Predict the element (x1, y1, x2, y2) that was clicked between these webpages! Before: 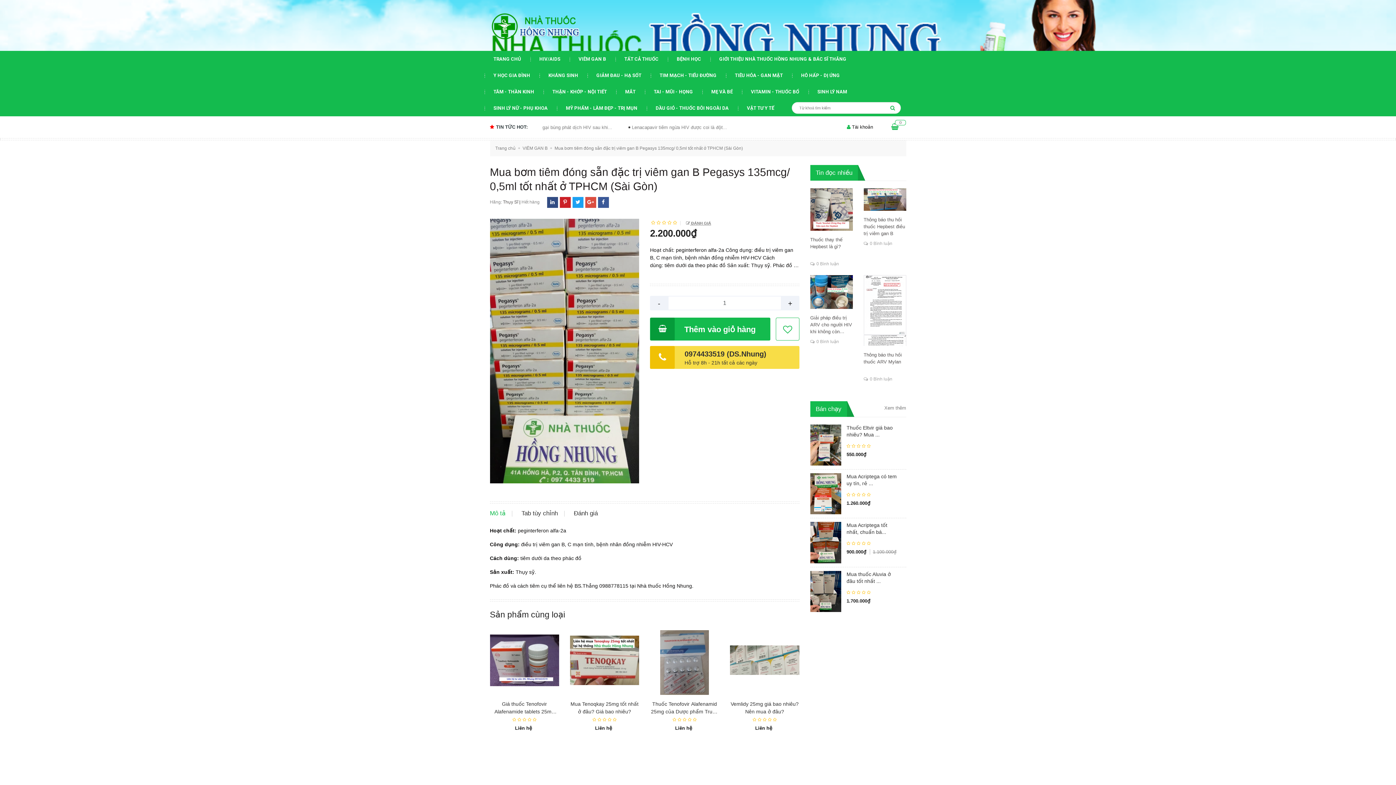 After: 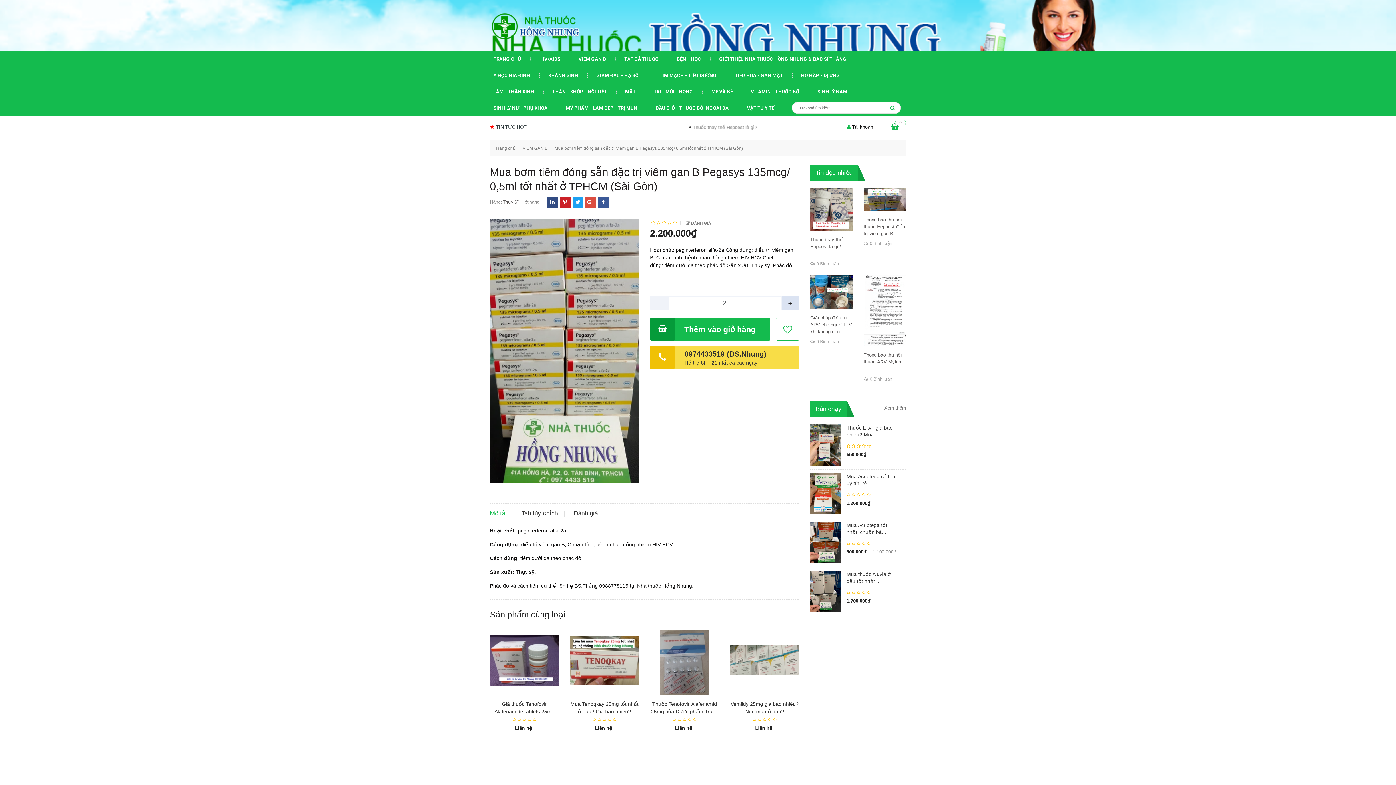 Action: label: + bbox: (781, 296, 799, 310)